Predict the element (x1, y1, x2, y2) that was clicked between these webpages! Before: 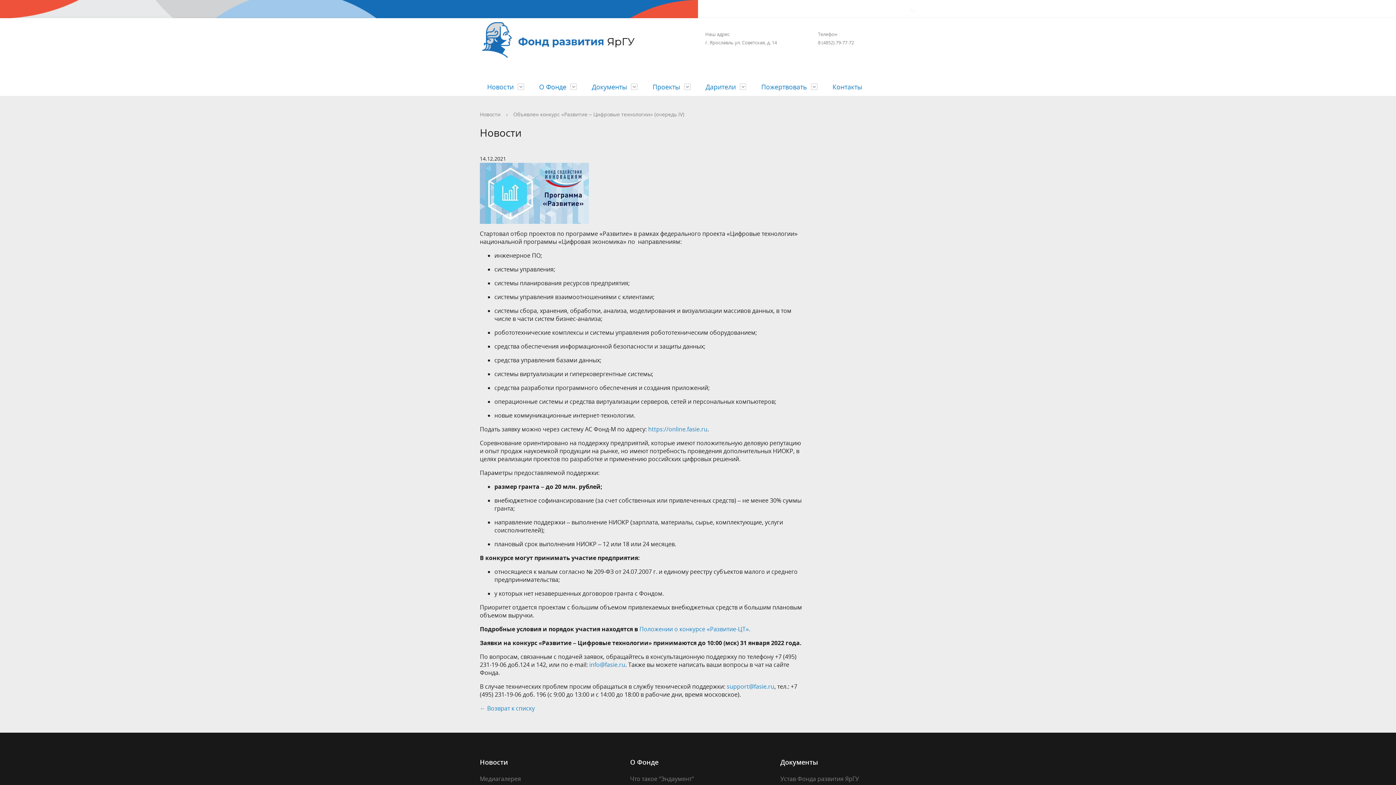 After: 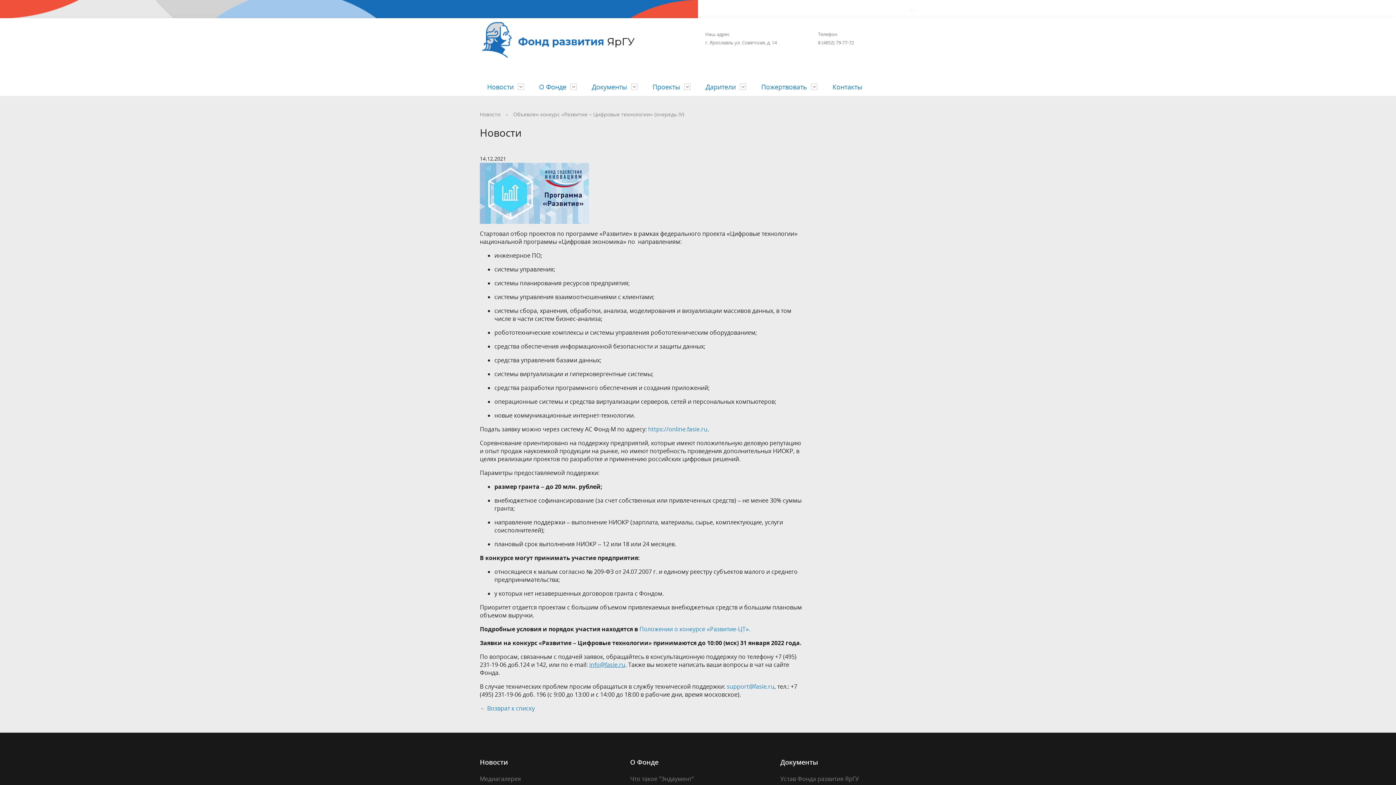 Action: bbox: (589, 661, 625, 669) label: info@fasie.ru